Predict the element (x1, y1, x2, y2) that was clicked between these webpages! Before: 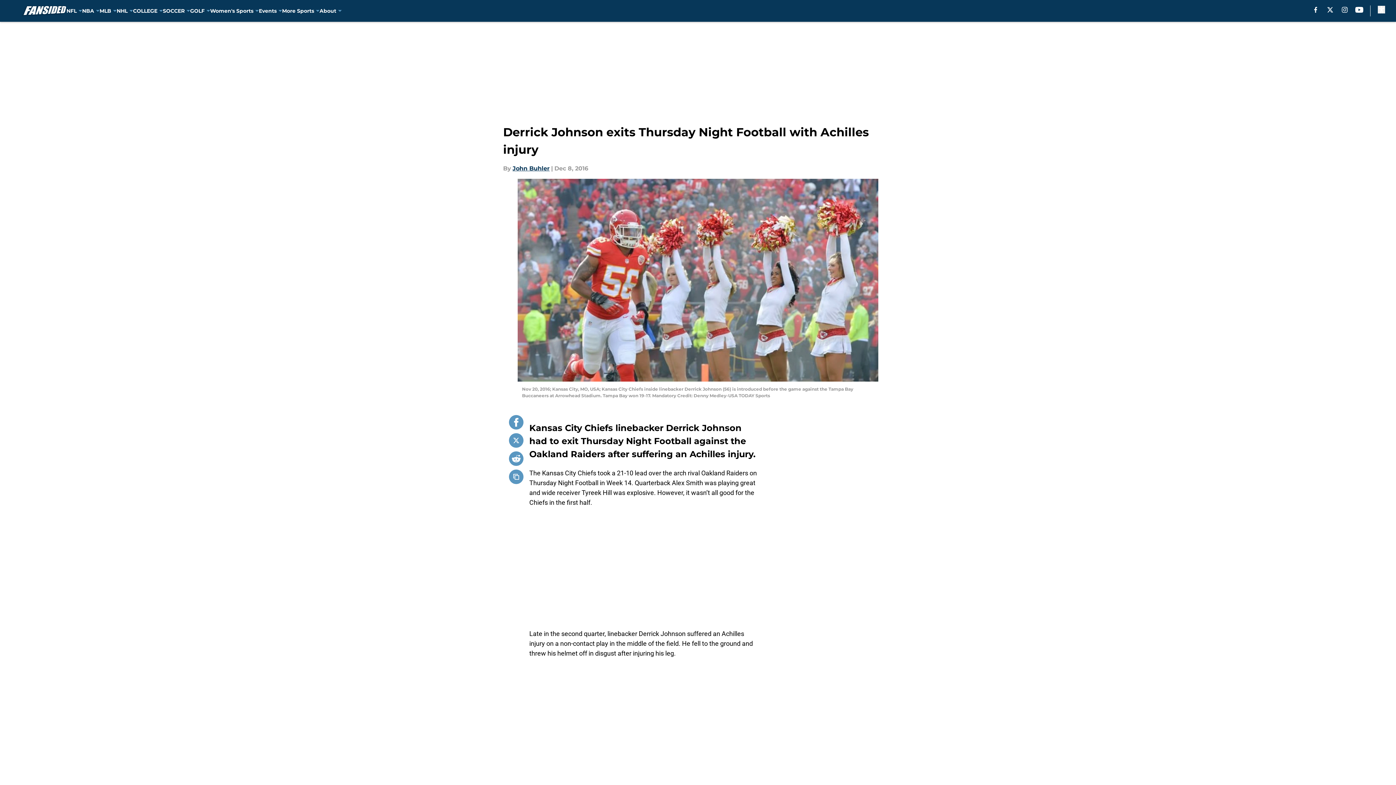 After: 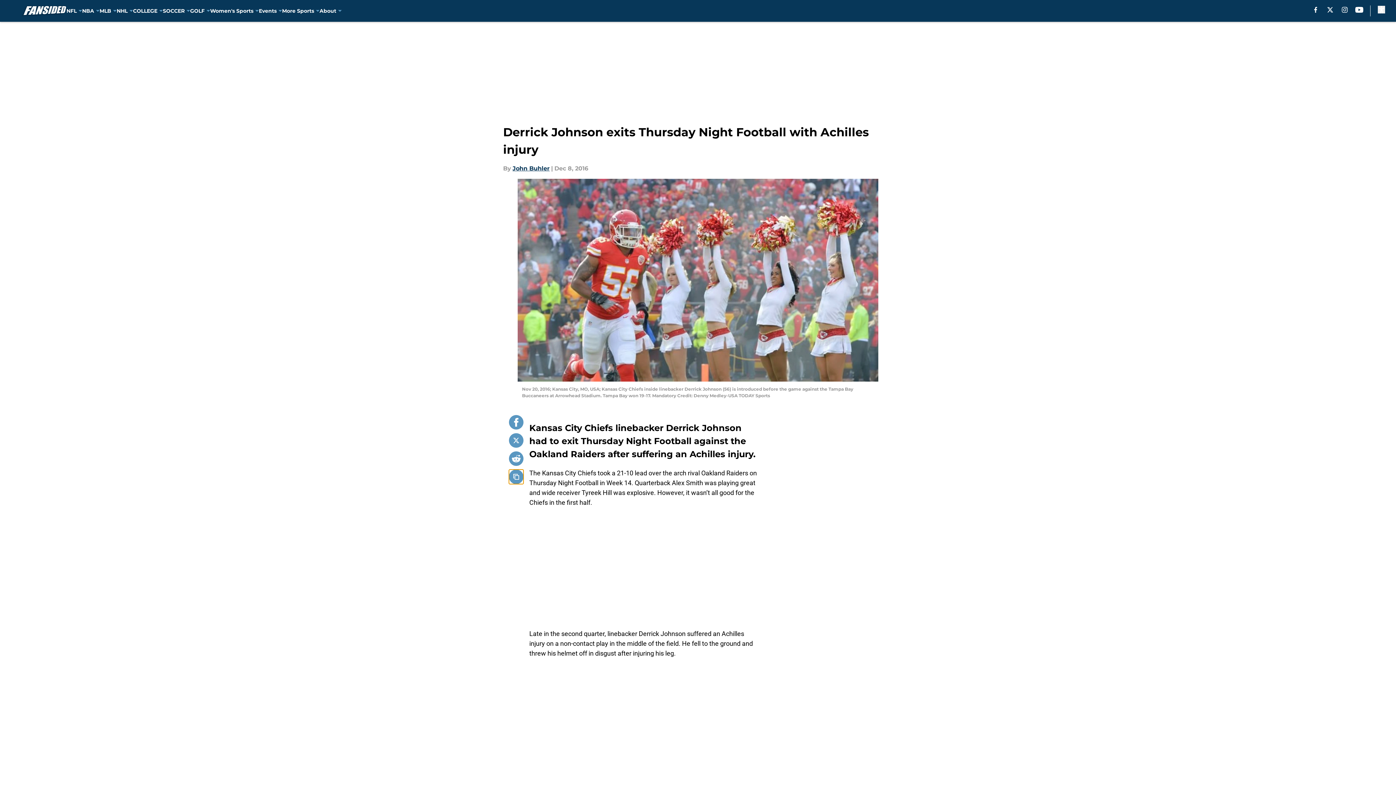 Action: label: copy bbox: (509, 469, 523, 484)